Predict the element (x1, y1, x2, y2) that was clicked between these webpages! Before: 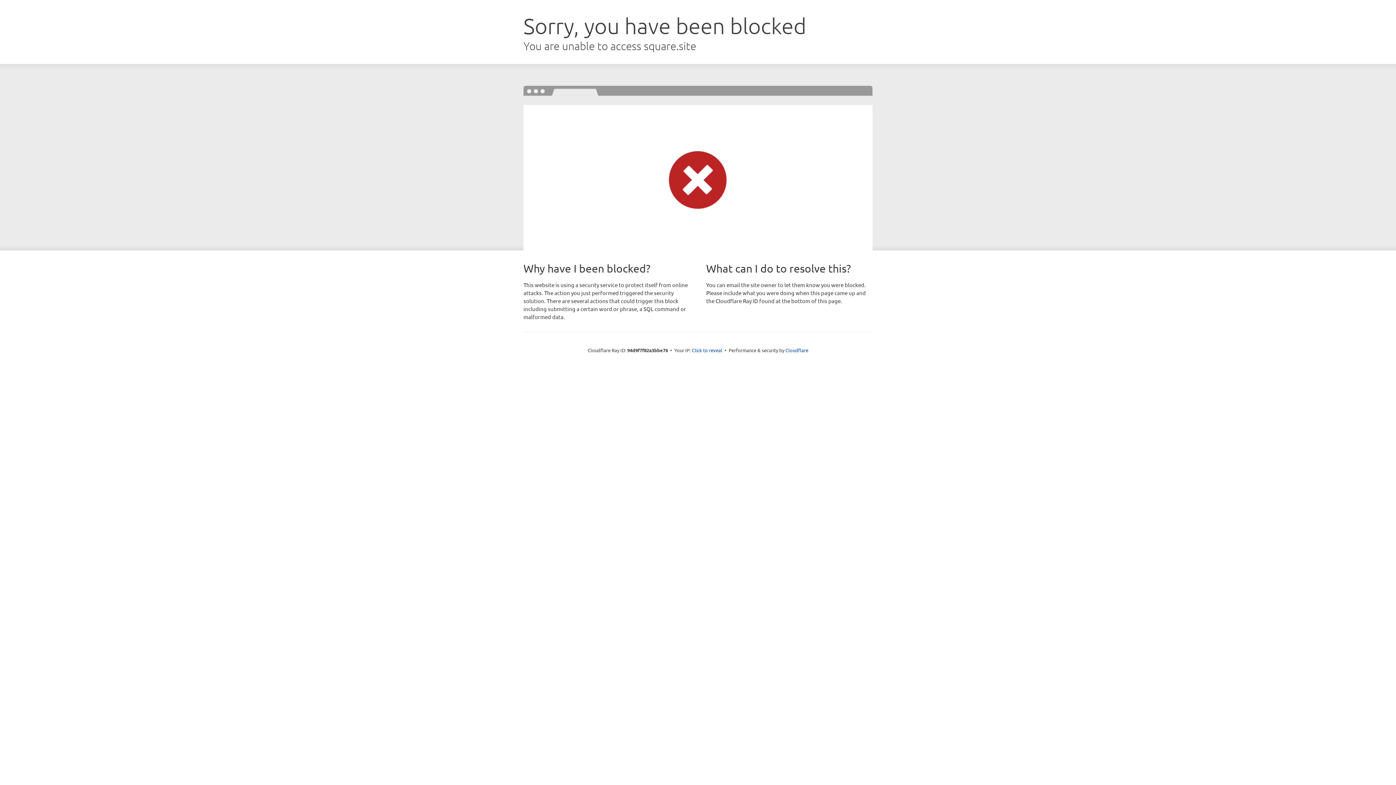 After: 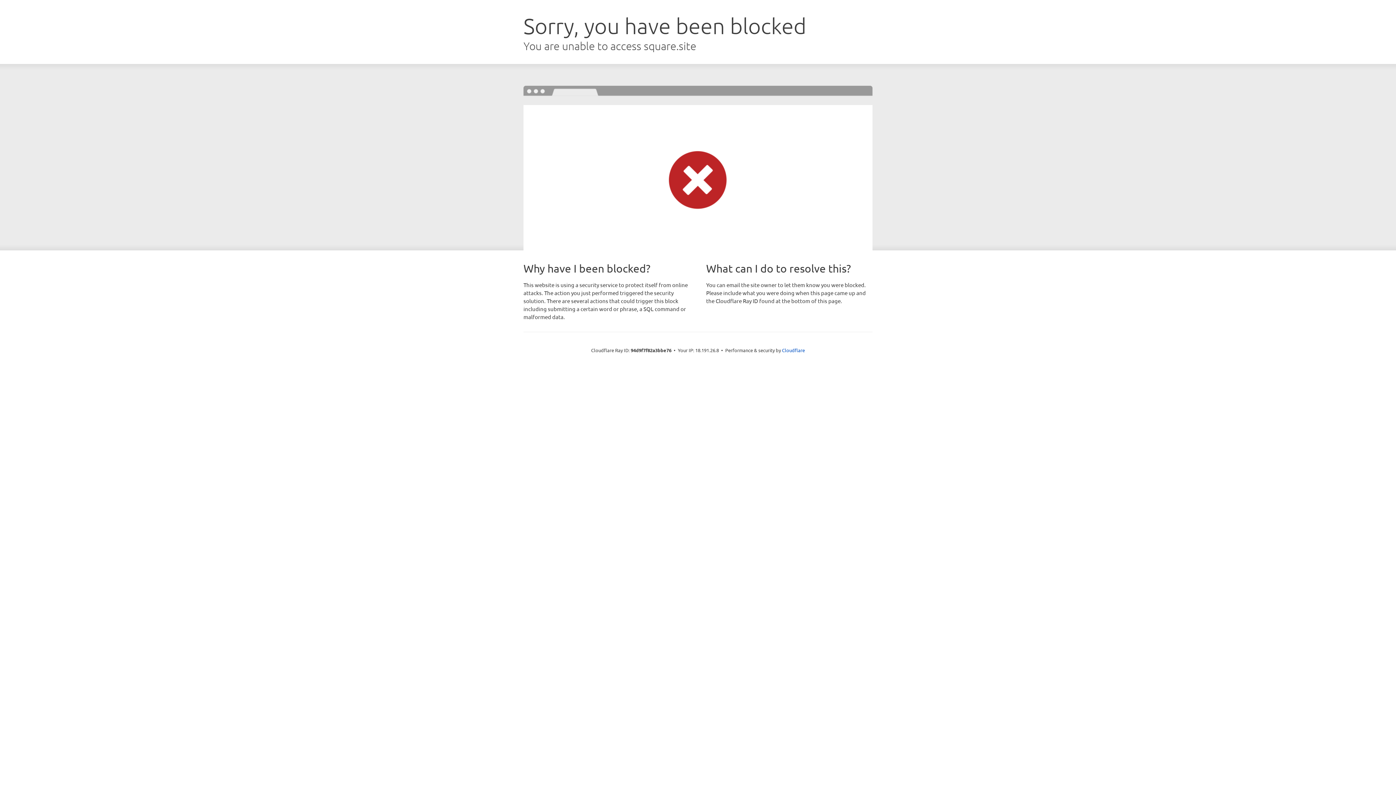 Action: bbox: (692, 346, 722, 353) label: Click to reveal